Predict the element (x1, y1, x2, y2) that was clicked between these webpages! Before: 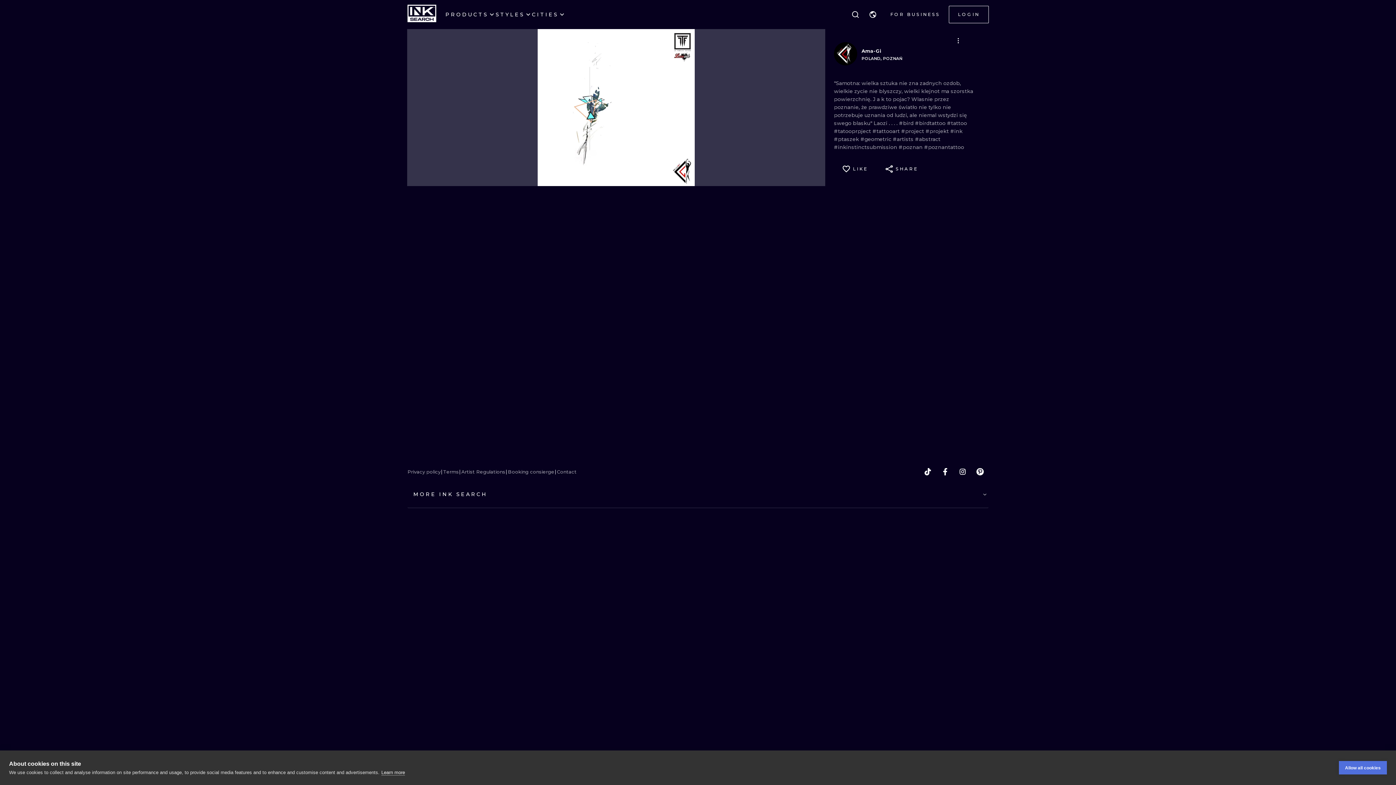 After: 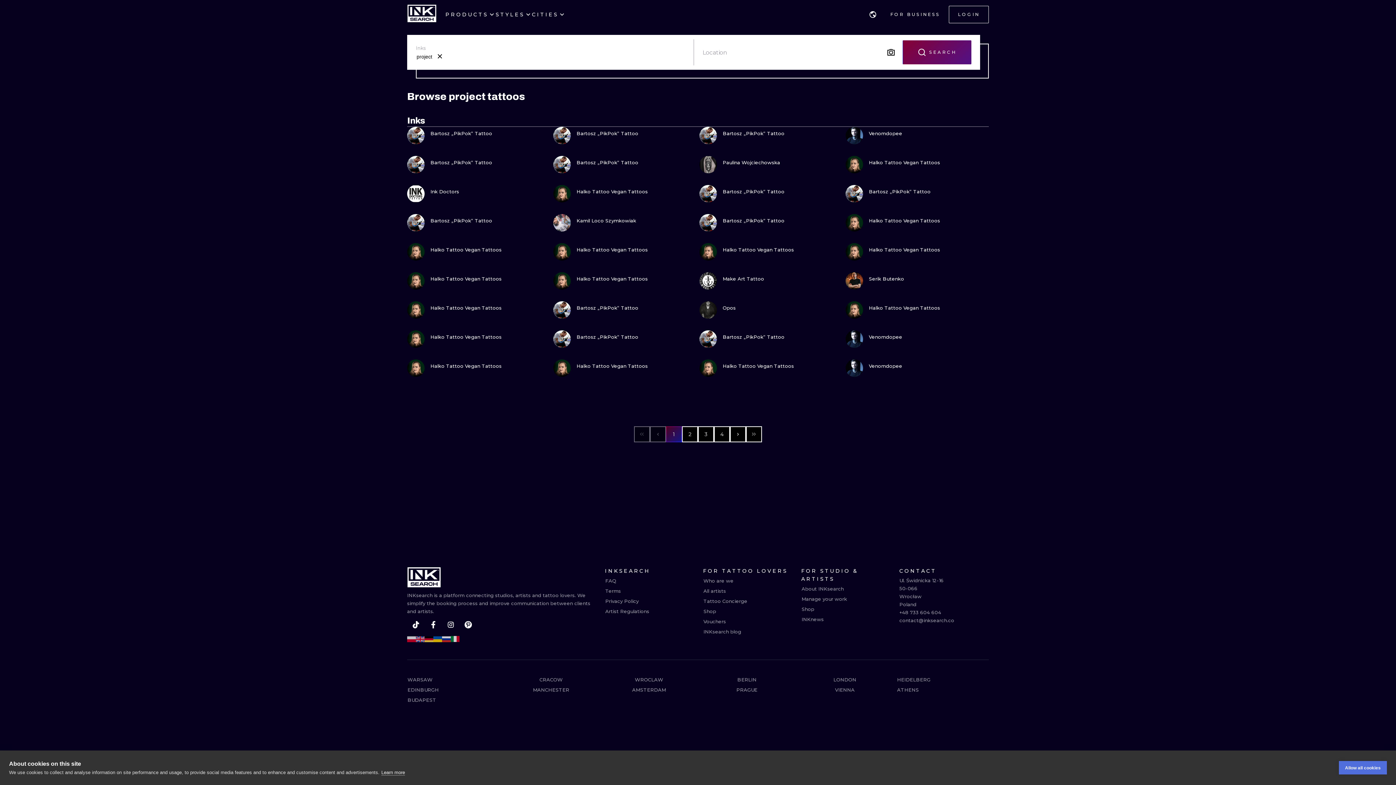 Action: bbox: (901, 128, 925, 134) label: #project 